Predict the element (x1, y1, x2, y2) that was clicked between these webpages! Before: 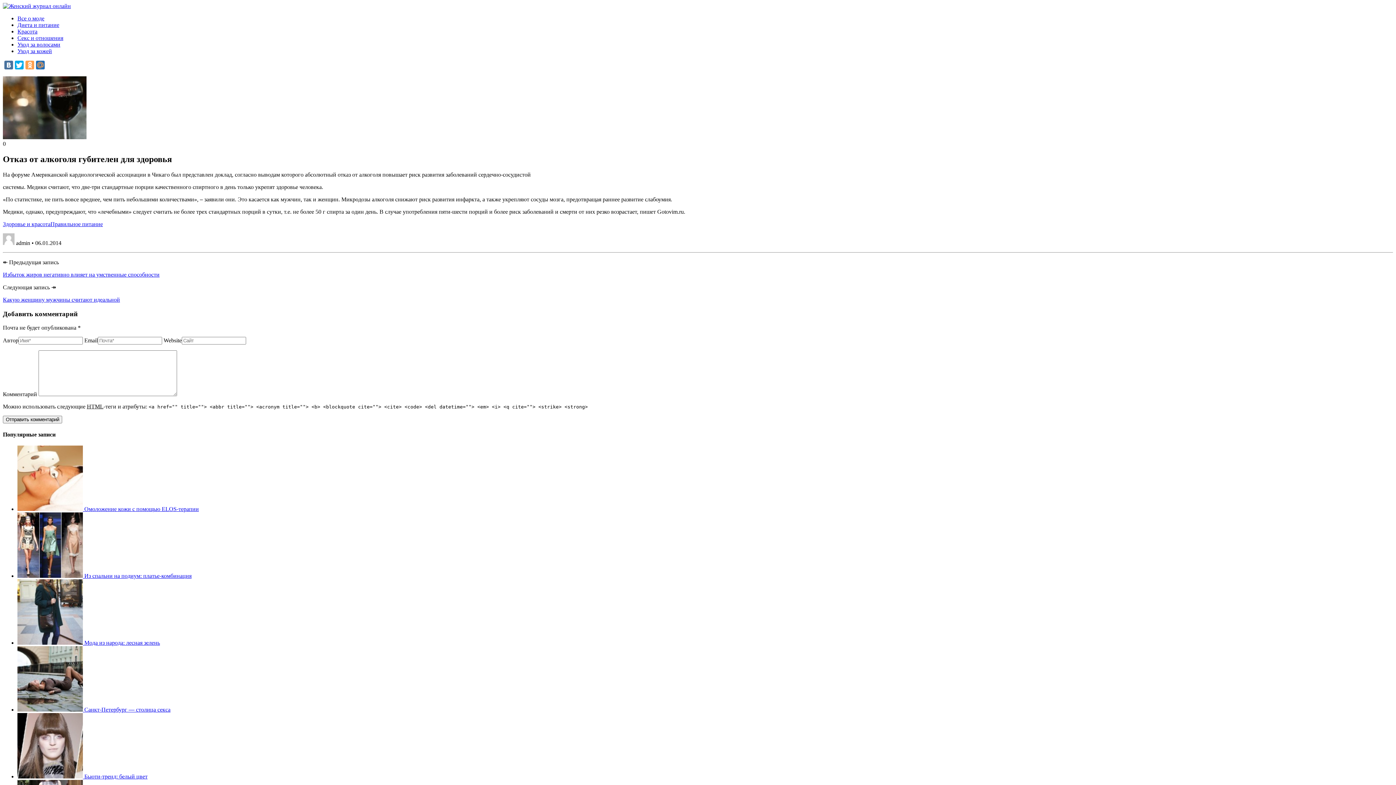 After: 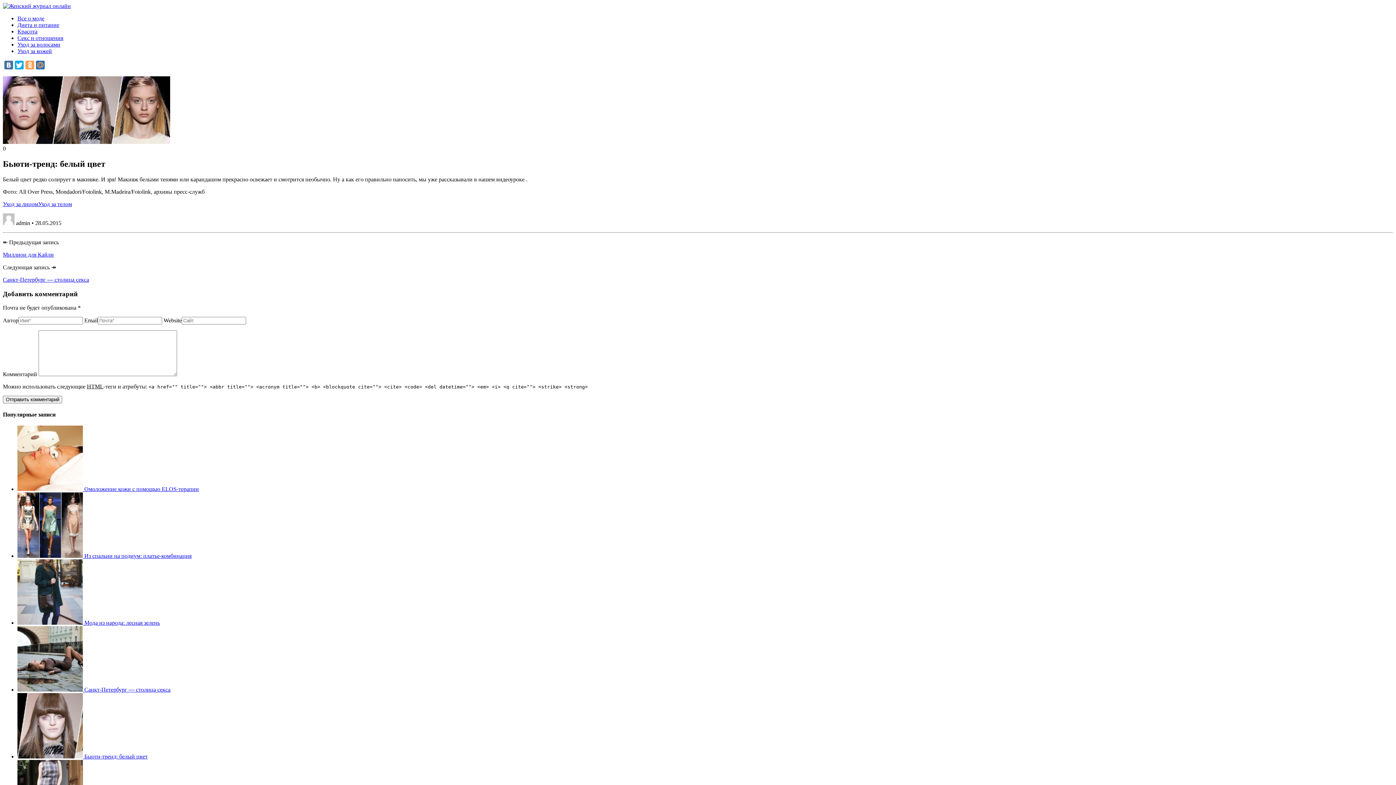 Action: label:   bbox: (17, 773, 84, 779)